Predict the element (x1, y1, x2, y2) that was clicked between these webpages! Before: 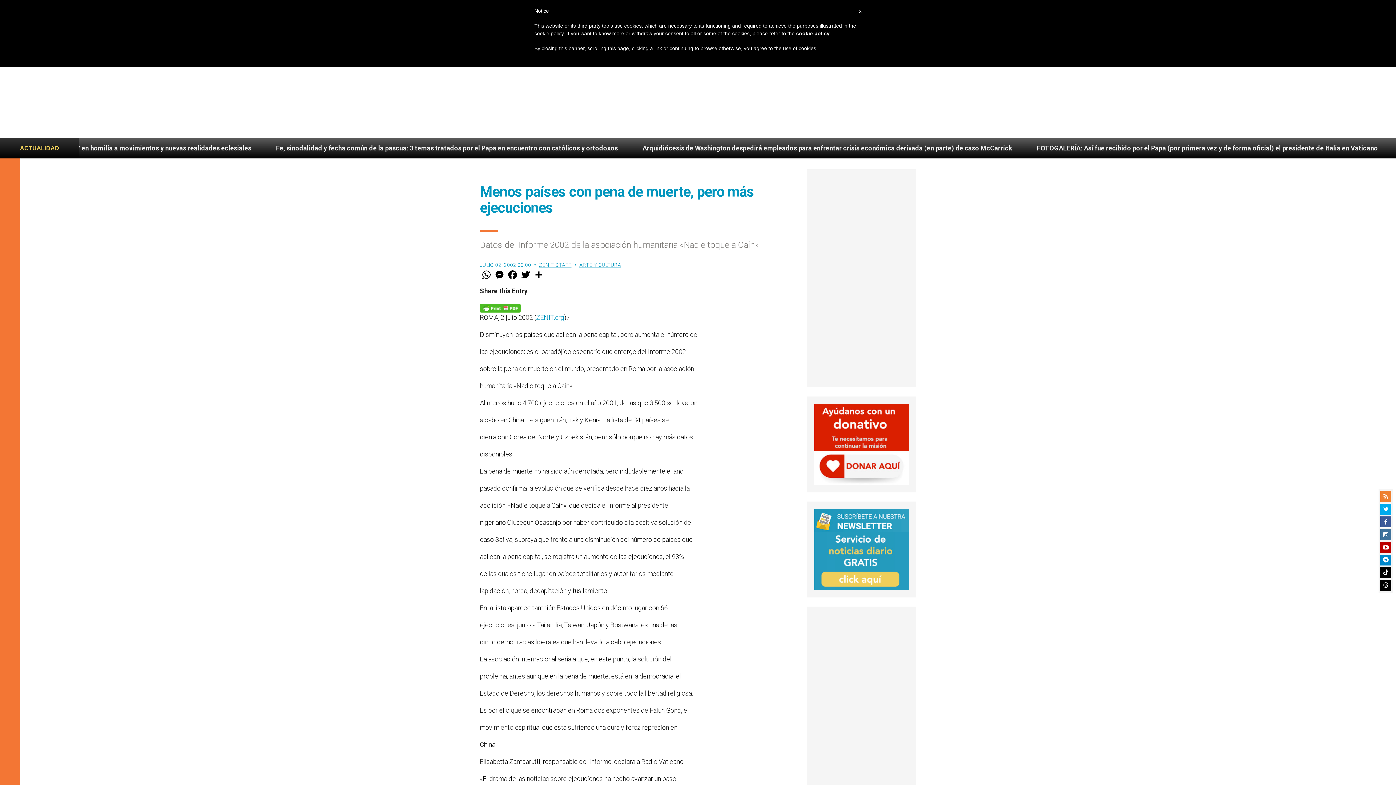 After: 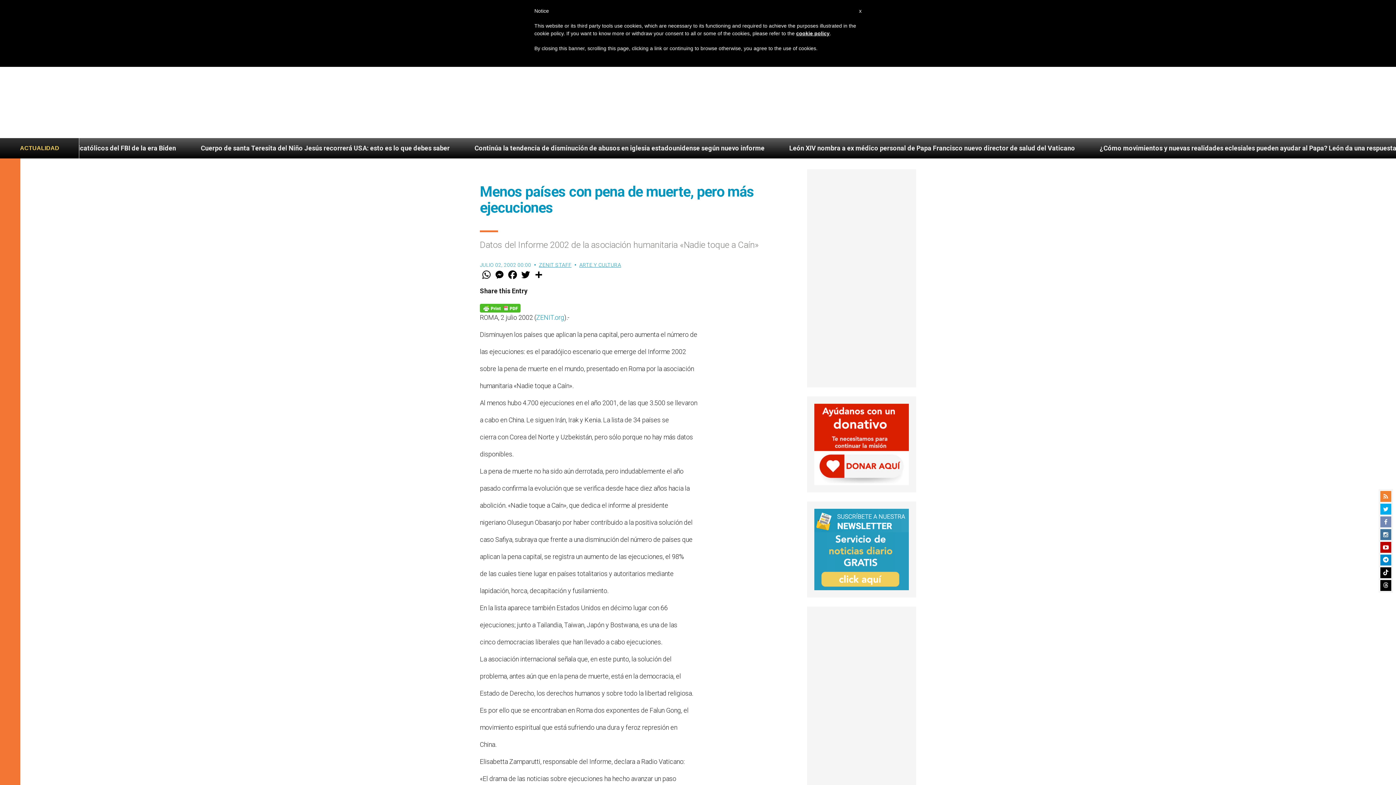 Action: bbox: (1380, 516, 1391, 527)